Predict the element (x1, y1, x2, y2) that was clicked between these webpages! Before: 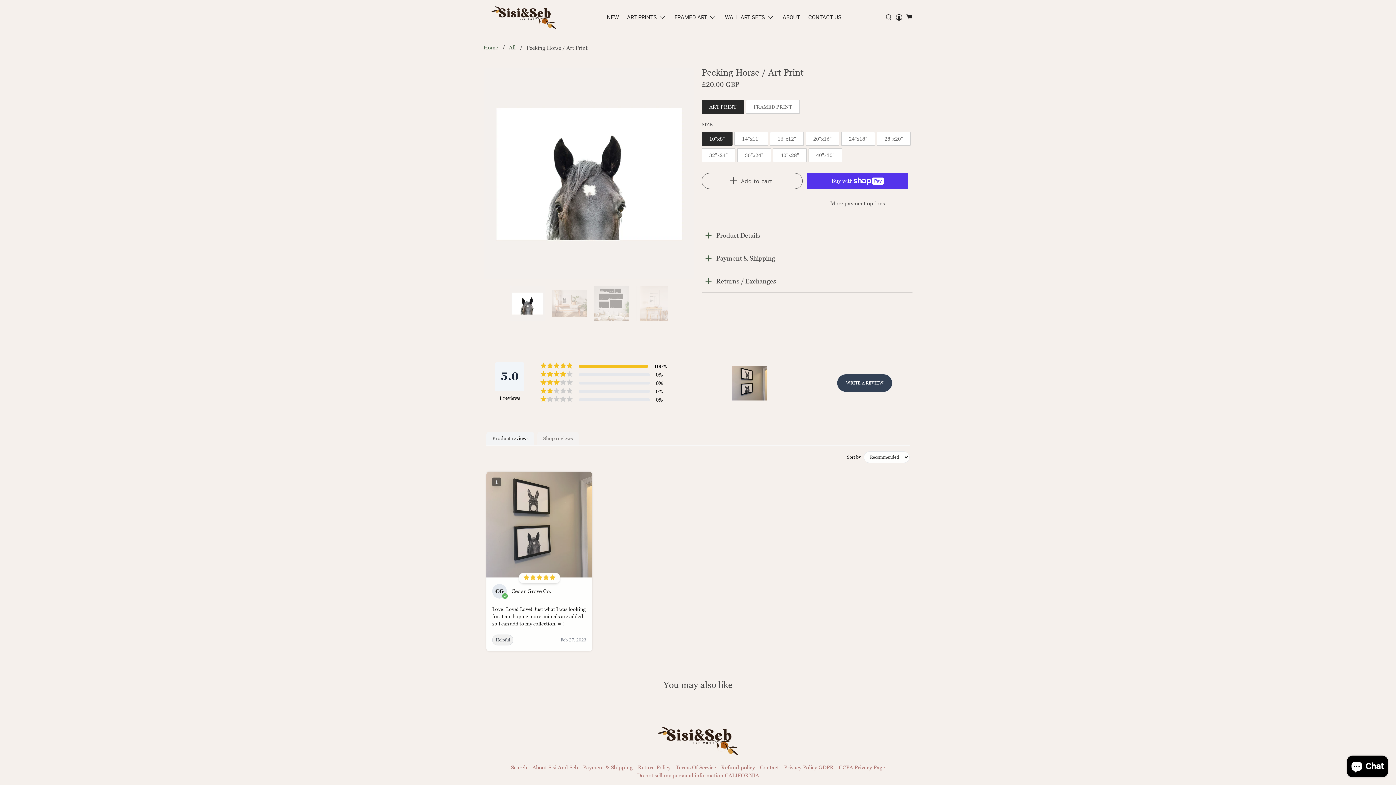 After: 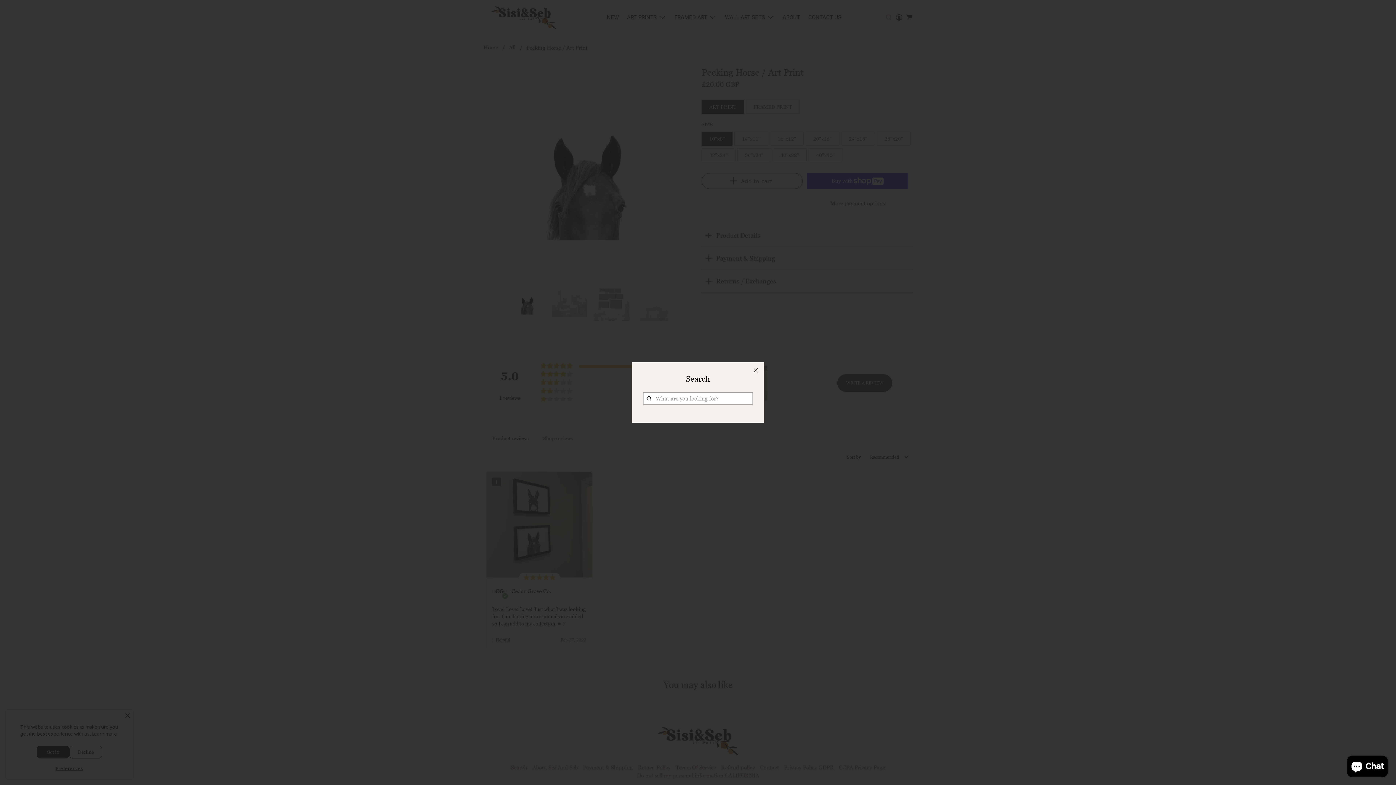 Action: bbox: (884, 0, 894, 35)